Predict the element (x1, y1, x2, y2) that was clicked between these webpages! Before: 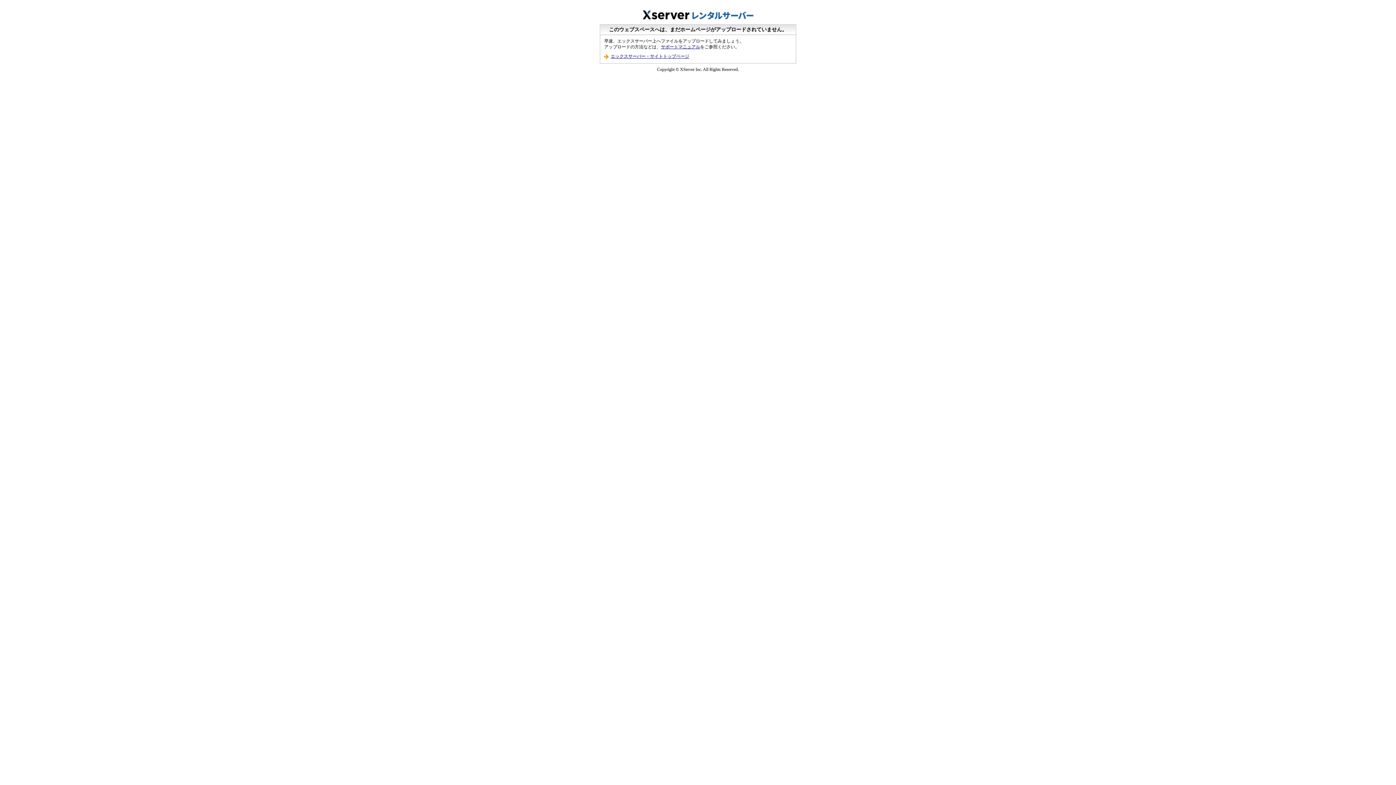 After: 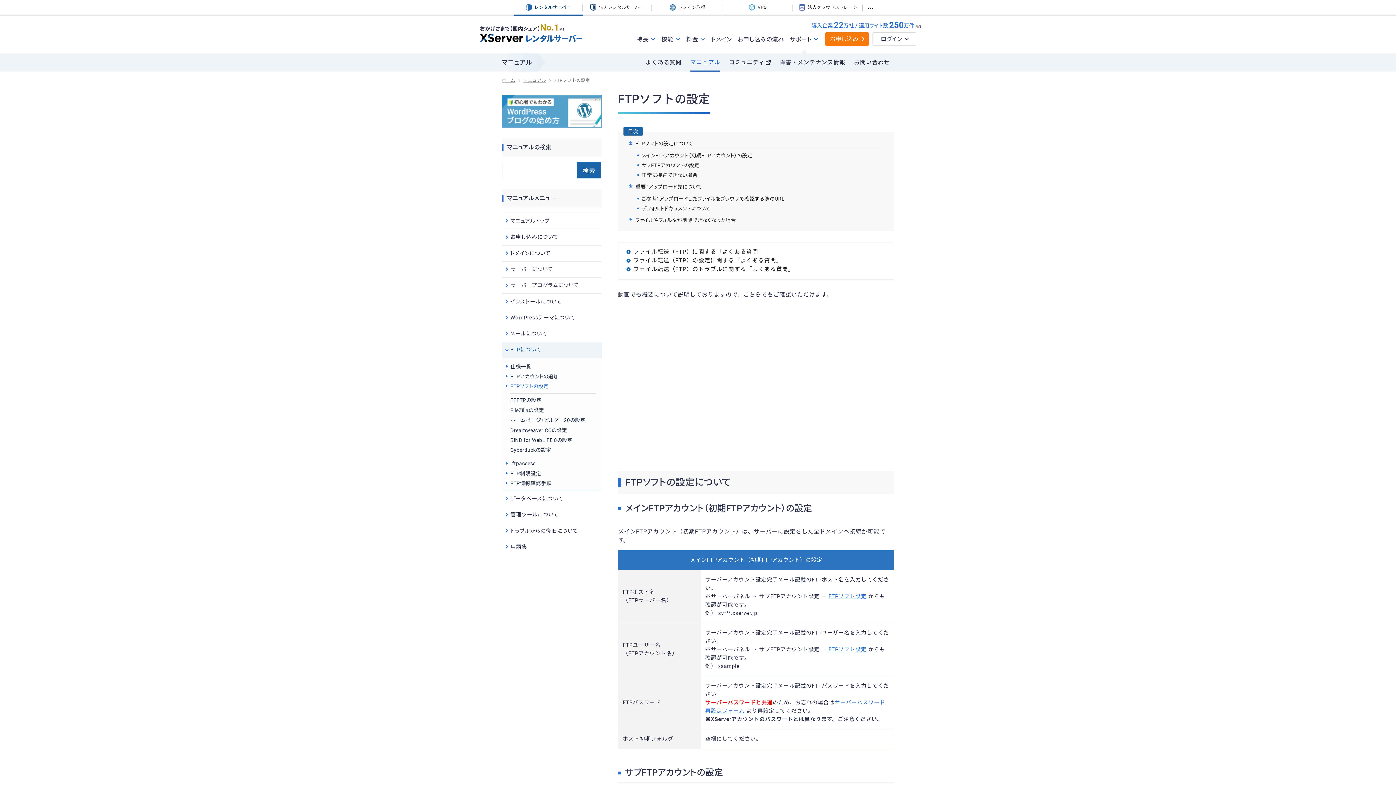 Action: label: サポートマニュアル bbox: (661, 44, 700, 49)